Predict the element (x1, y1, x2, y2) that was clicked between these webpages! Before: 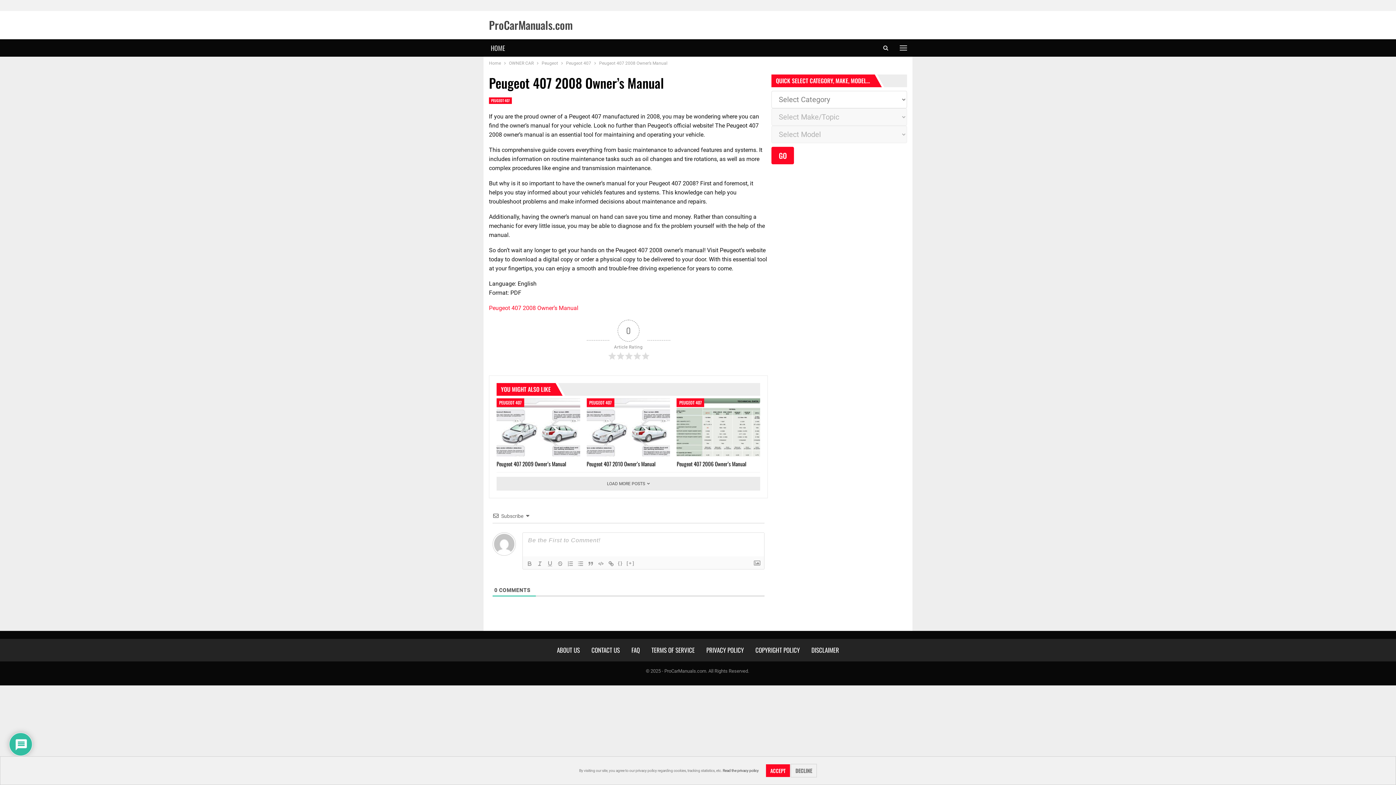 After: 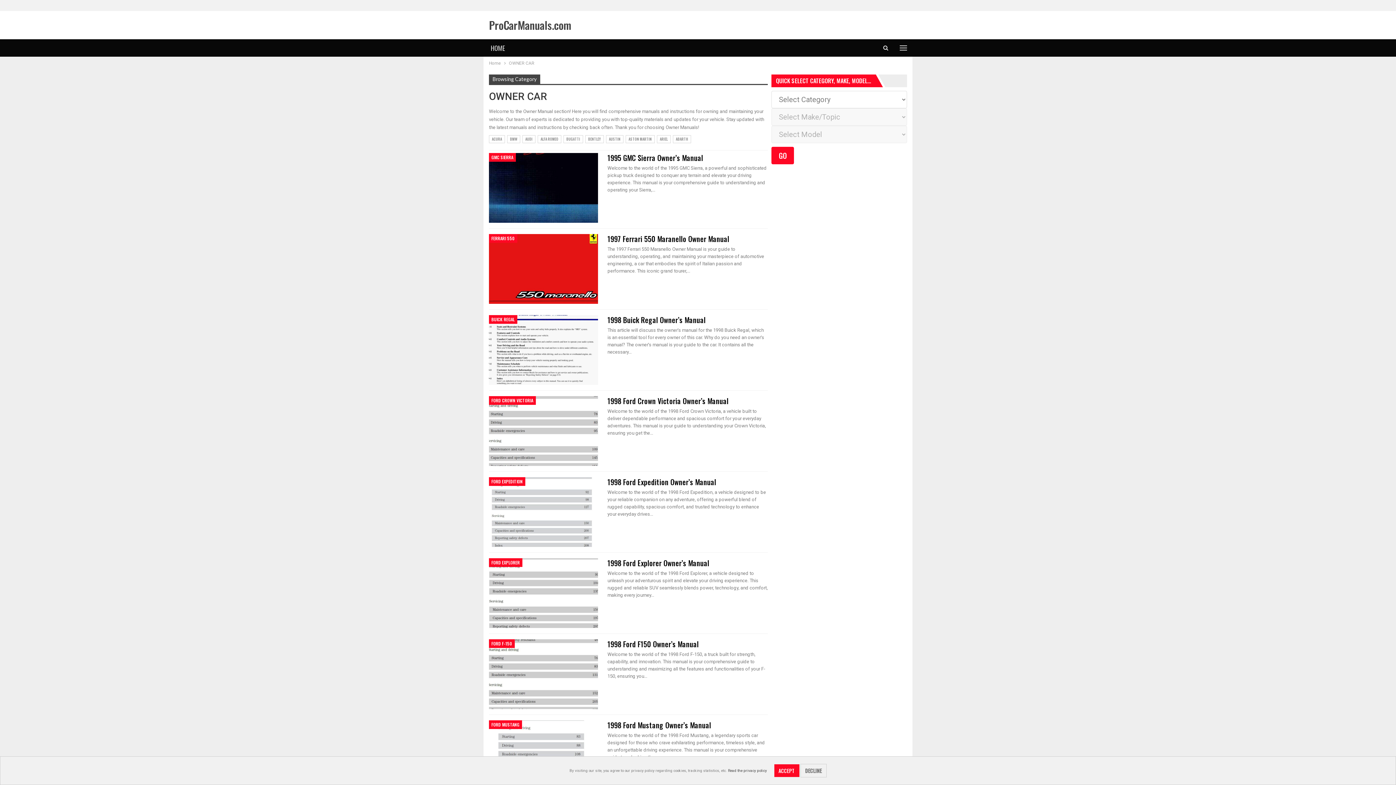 Action: label: OWNER CAR bbox: (509, 59, 533, 67)